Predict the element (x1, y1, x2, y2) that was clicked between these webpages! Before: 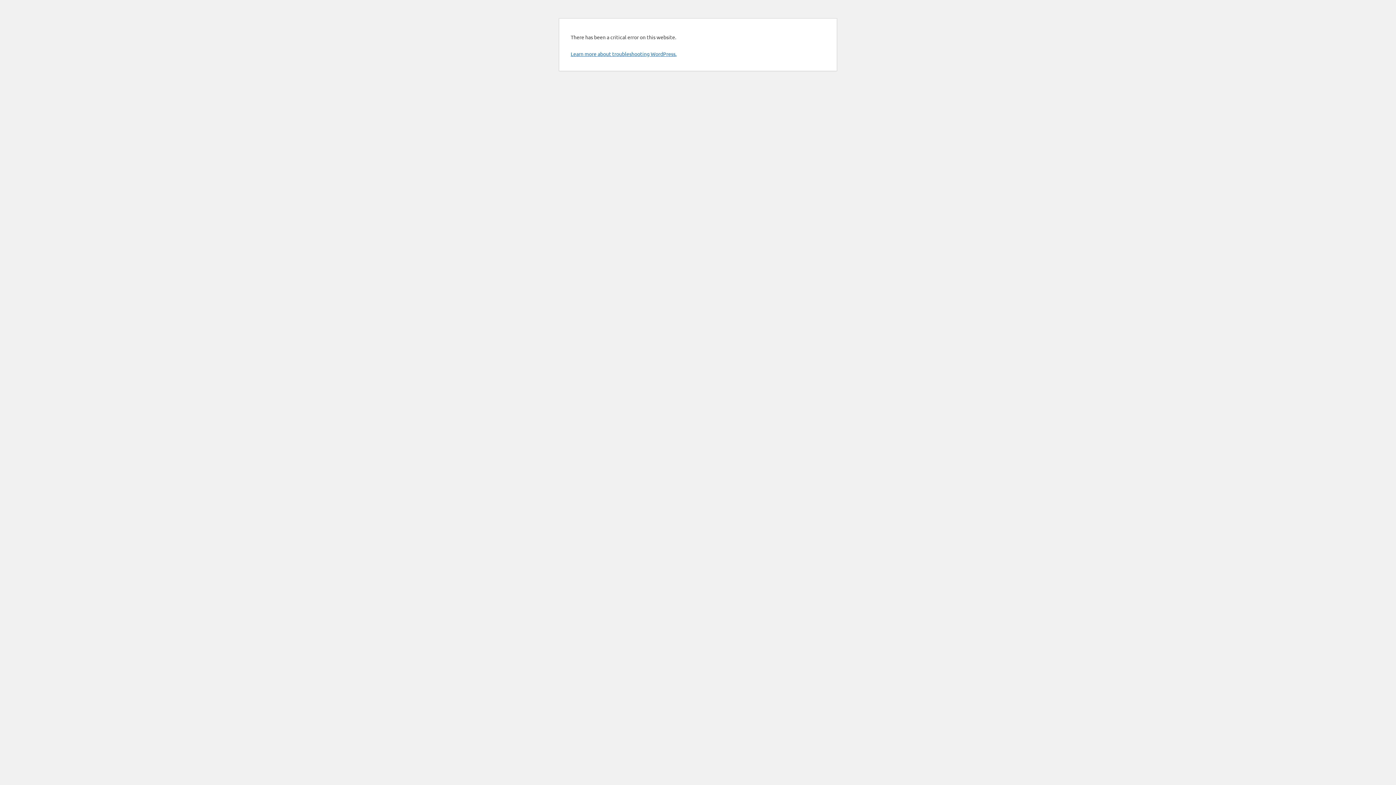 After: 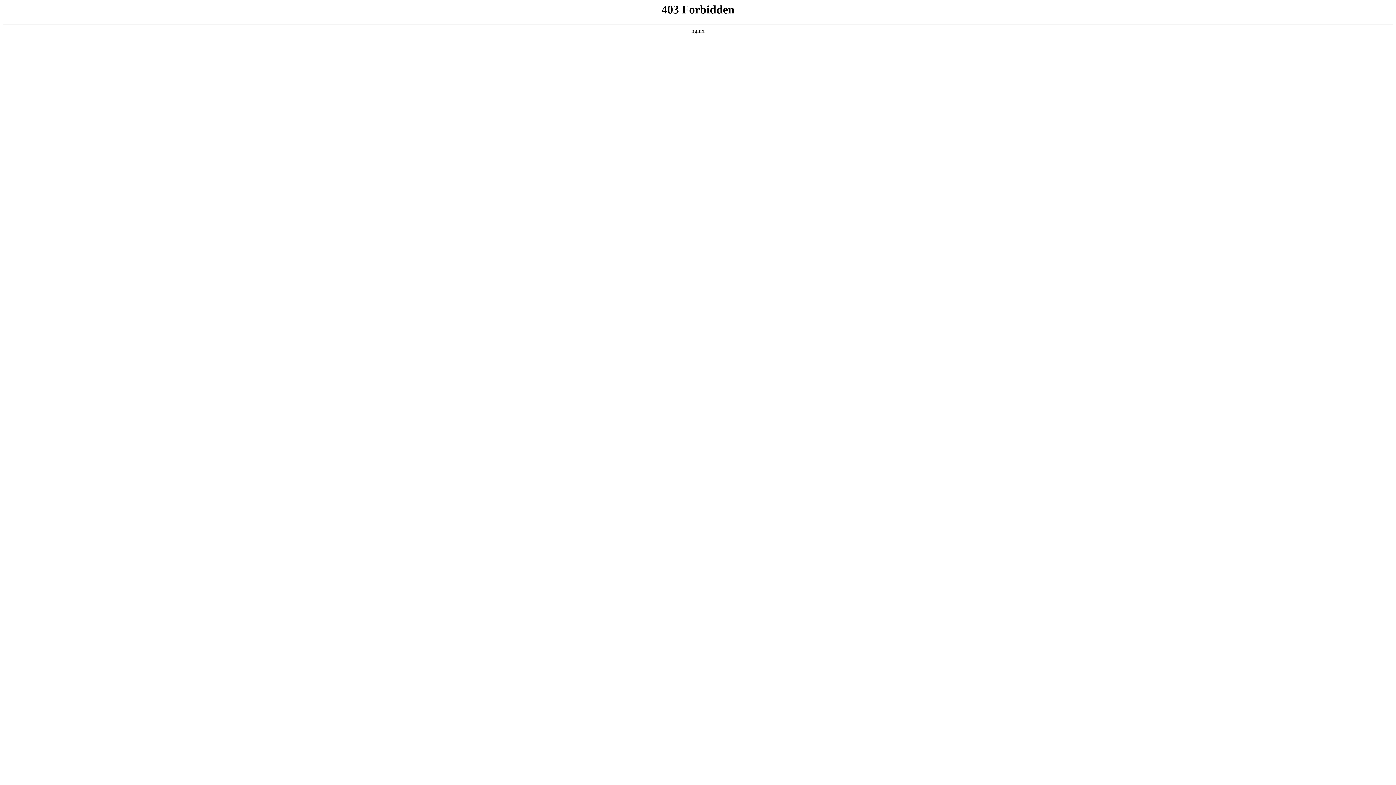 Action: bbox: (570, 50, 676, 57) label: Learn more about troubleshooting WordPress.